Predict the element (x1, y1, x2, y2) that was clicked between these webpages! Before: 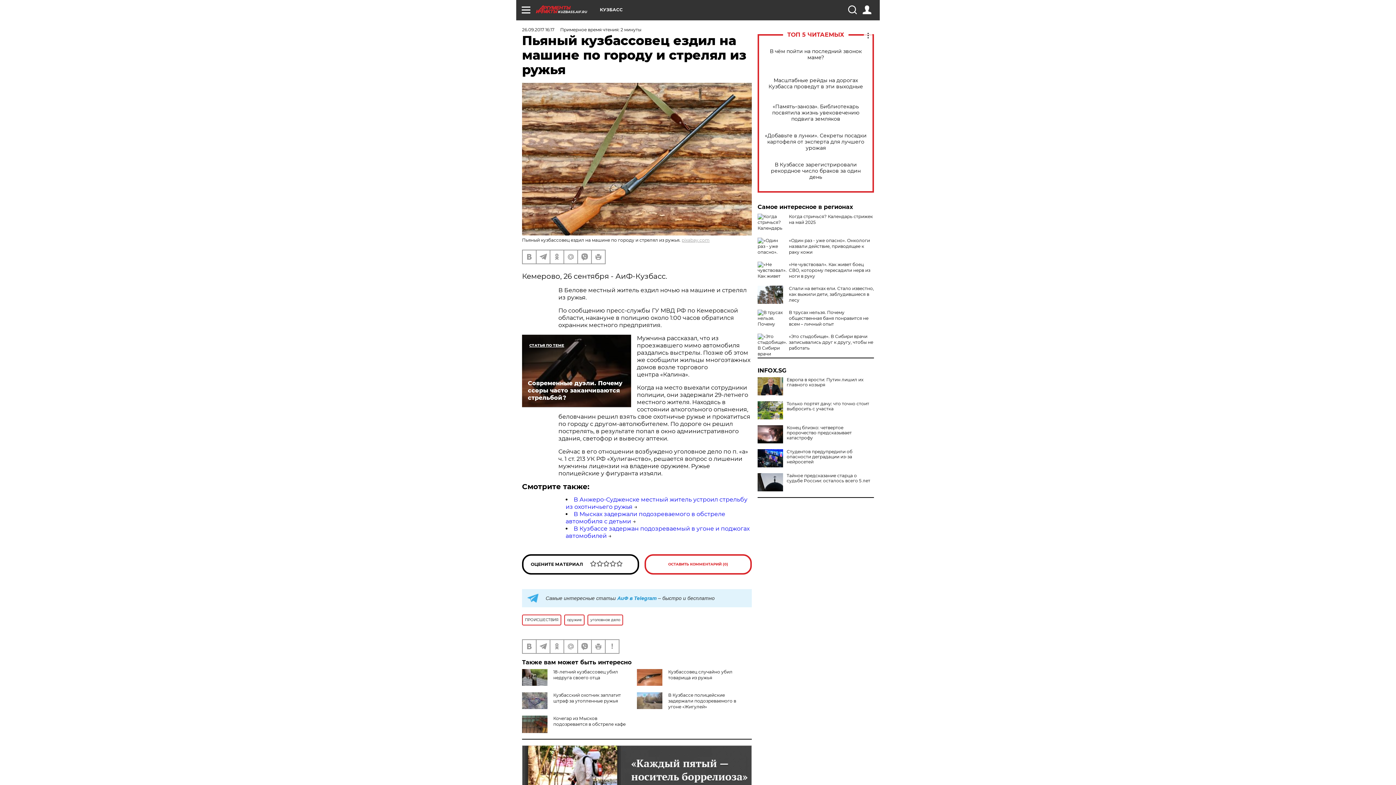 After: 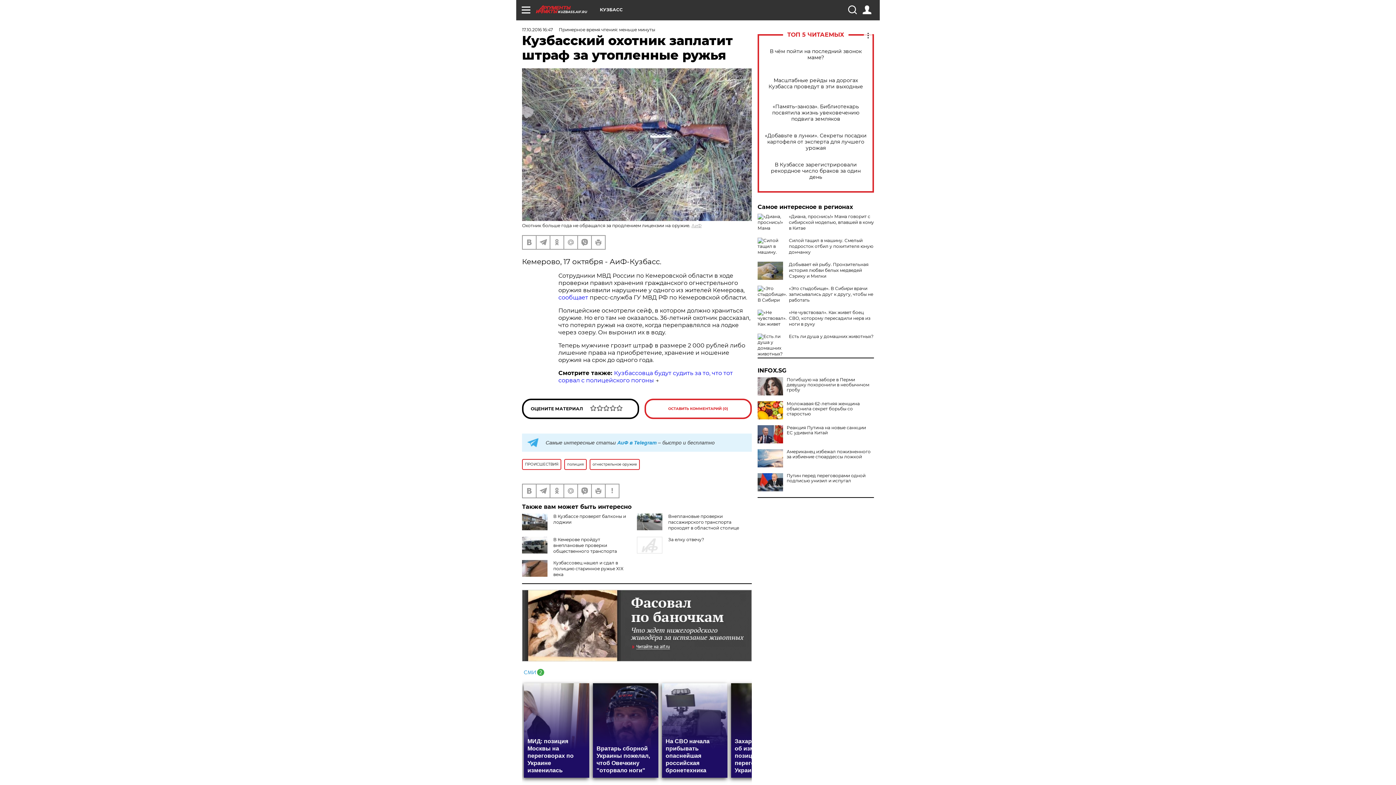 Action: label: Кузбасский охотник заплатит штраф за утопленные ружья bbox: (553, 692, 621, 703)